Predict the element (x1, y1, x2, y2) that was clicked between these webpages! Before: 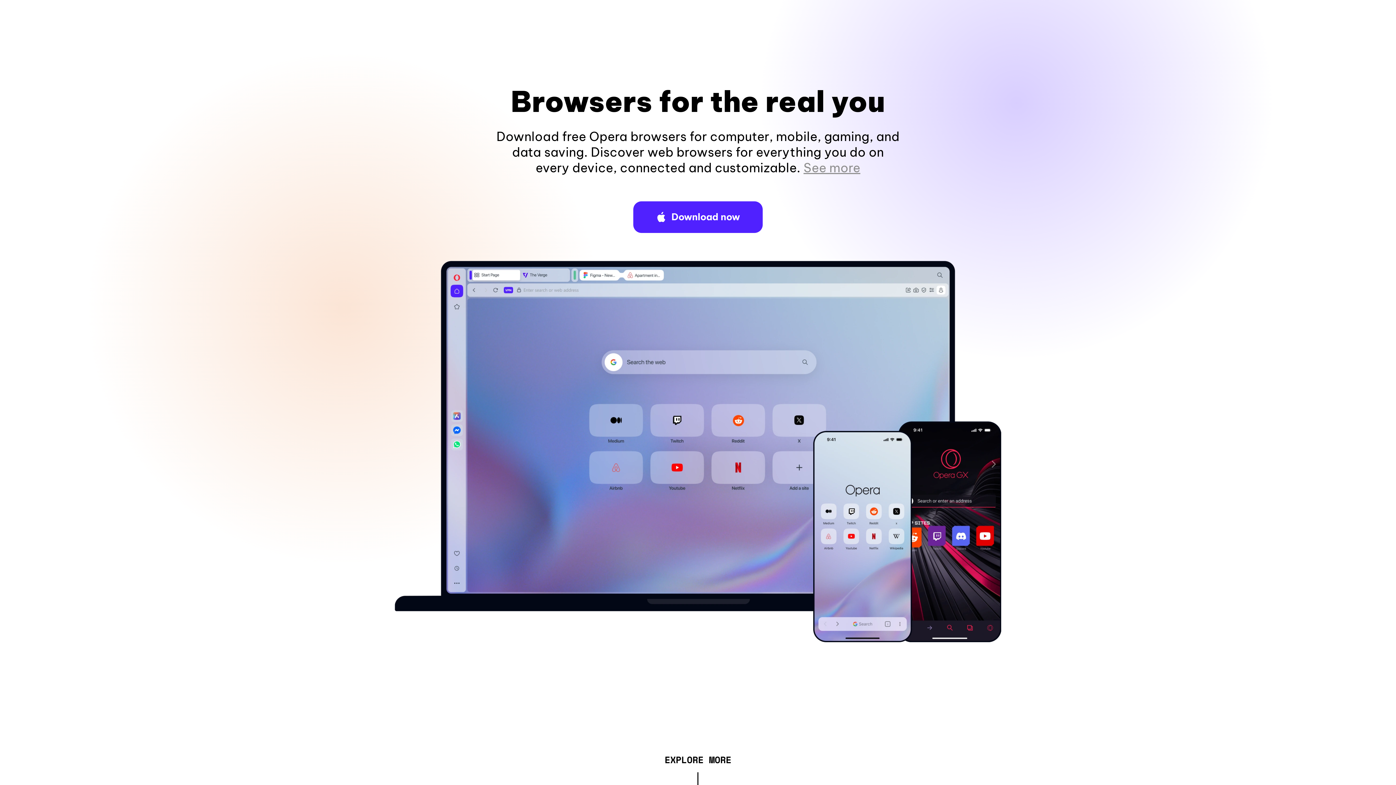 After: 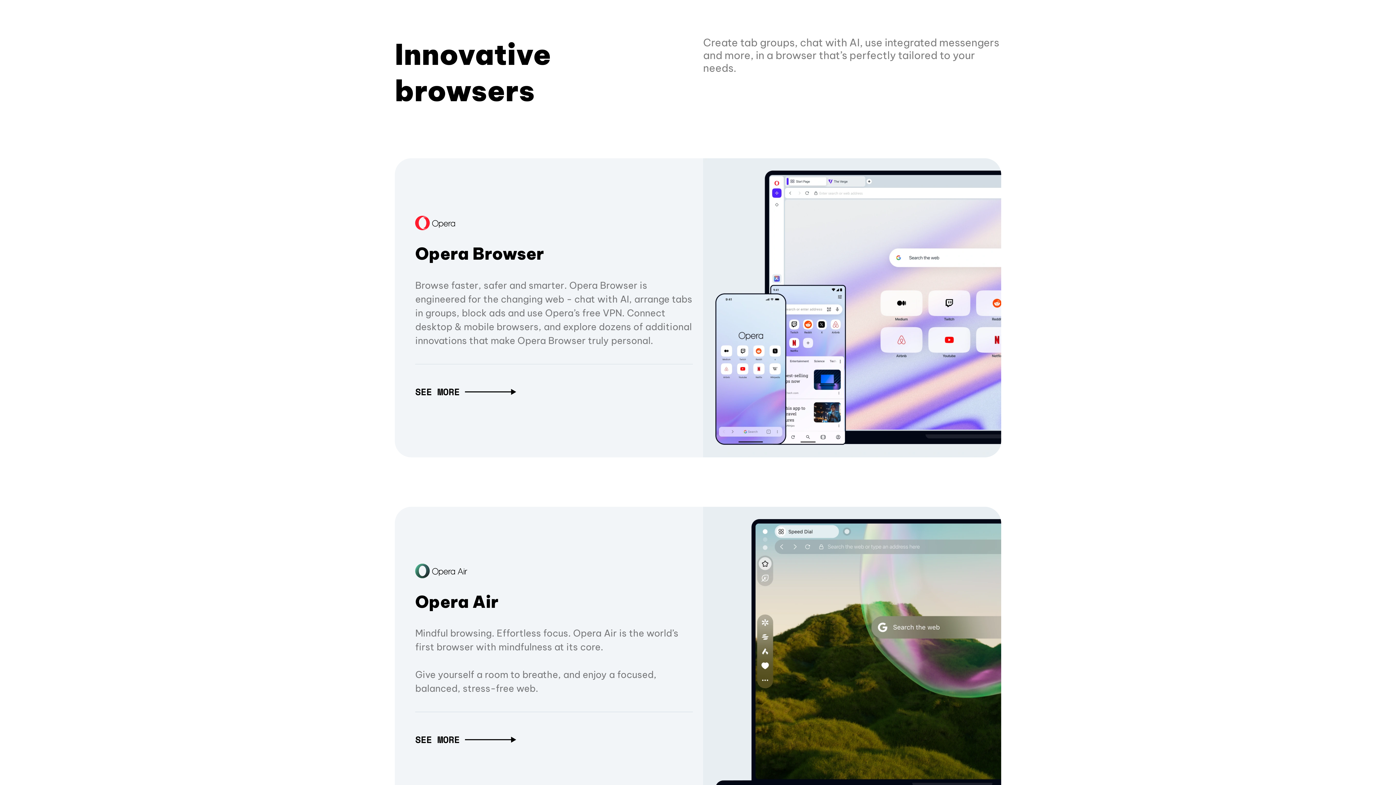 Action: bbox: (664, 757, 731, 765) label: EXPLORE MORE